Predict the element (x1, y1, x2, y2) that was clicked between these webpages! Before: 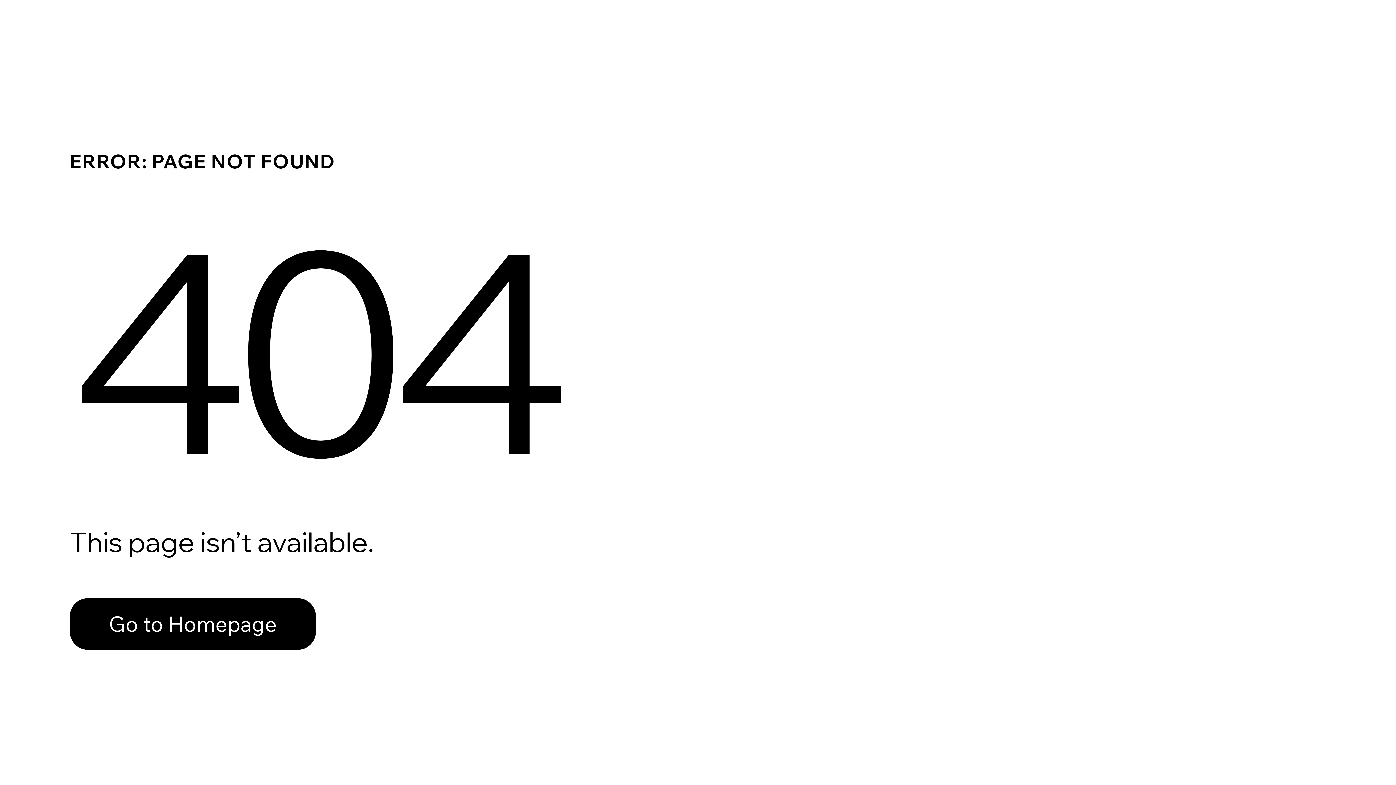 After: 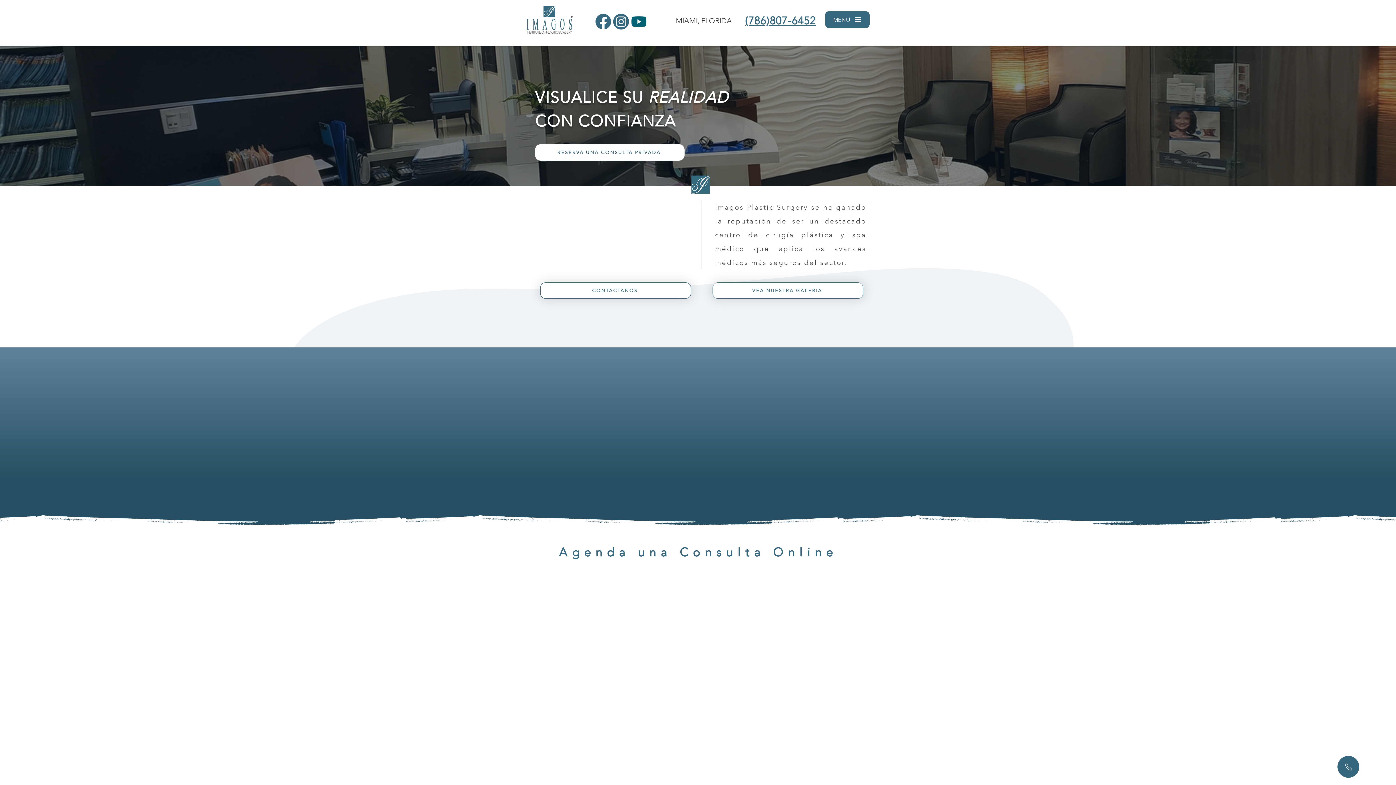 Action: label: Go to Homepage bbox: (69, 598, 316, 650)